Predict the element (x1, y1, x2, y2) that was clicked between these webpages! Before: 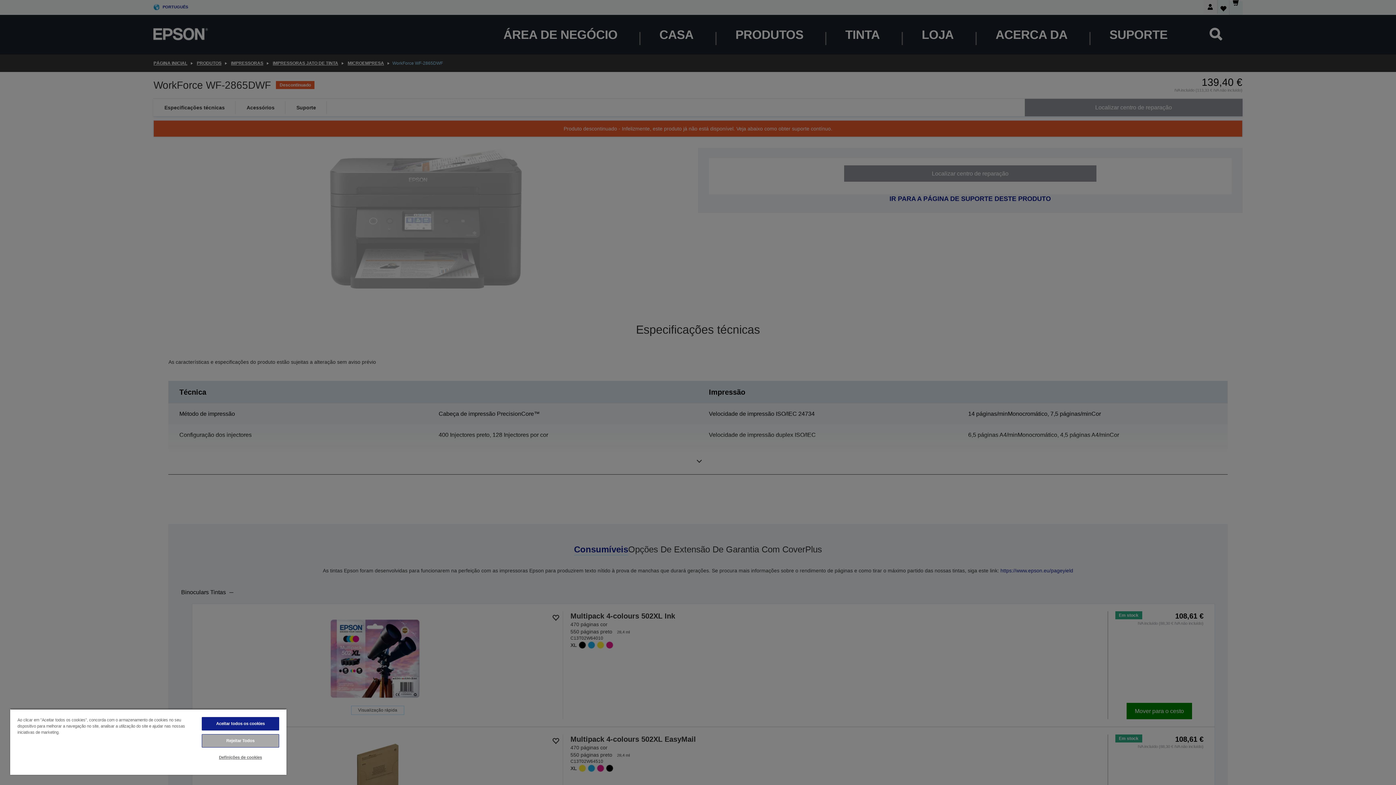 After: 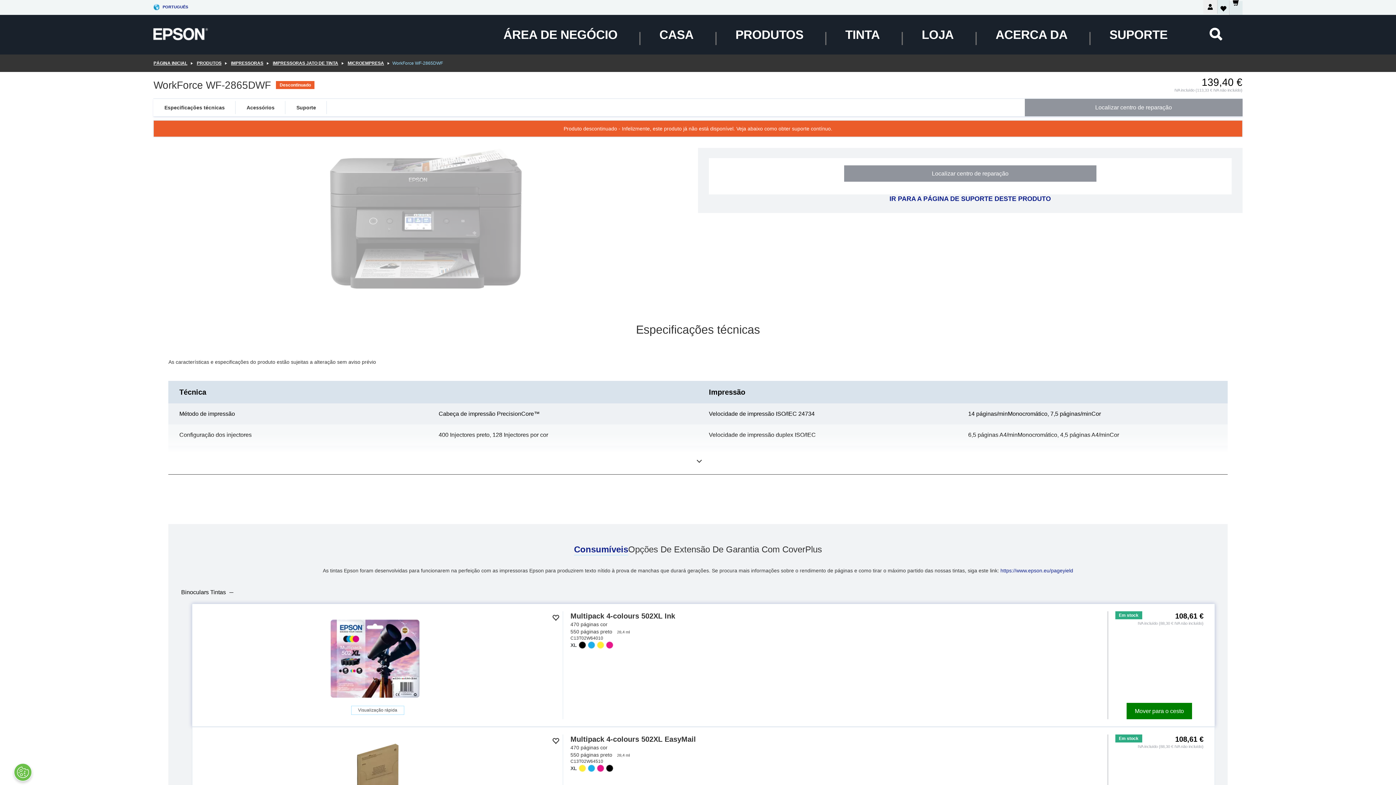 Action: bbox: (201, 717, 279, 730) label: Aceitar todos os cookies